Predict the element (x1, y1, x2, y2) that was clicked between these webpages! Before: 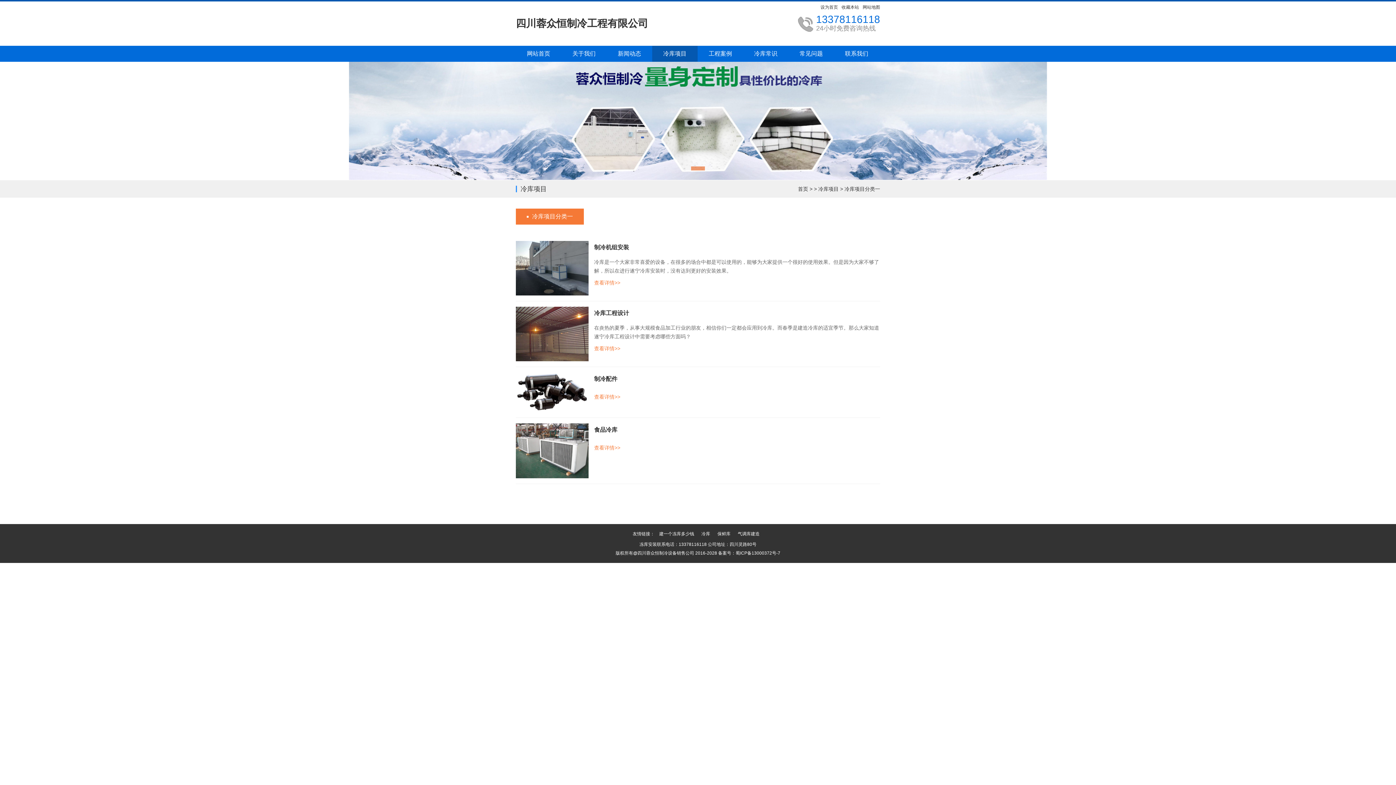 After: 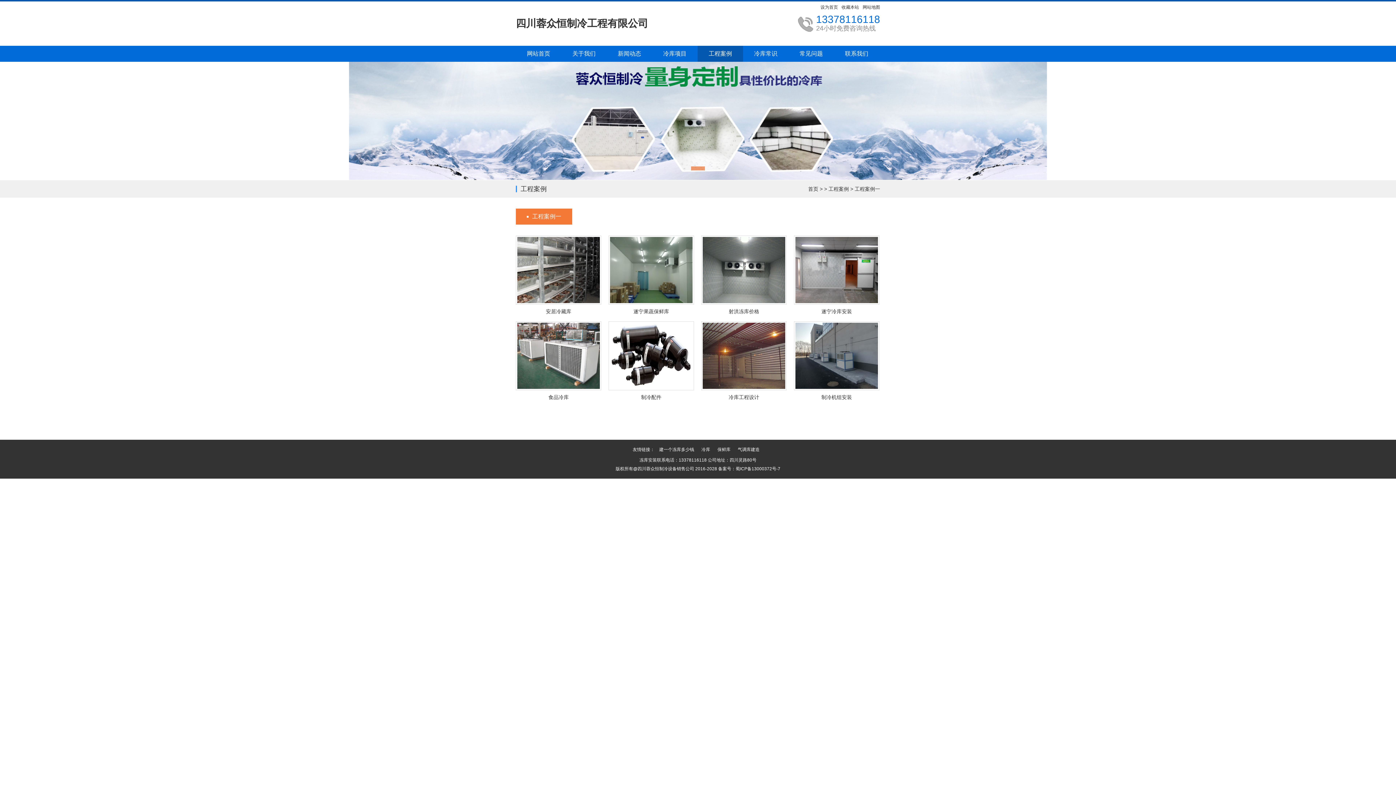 Action: bbox: (697, 45, 743, 61) label: 工程案例